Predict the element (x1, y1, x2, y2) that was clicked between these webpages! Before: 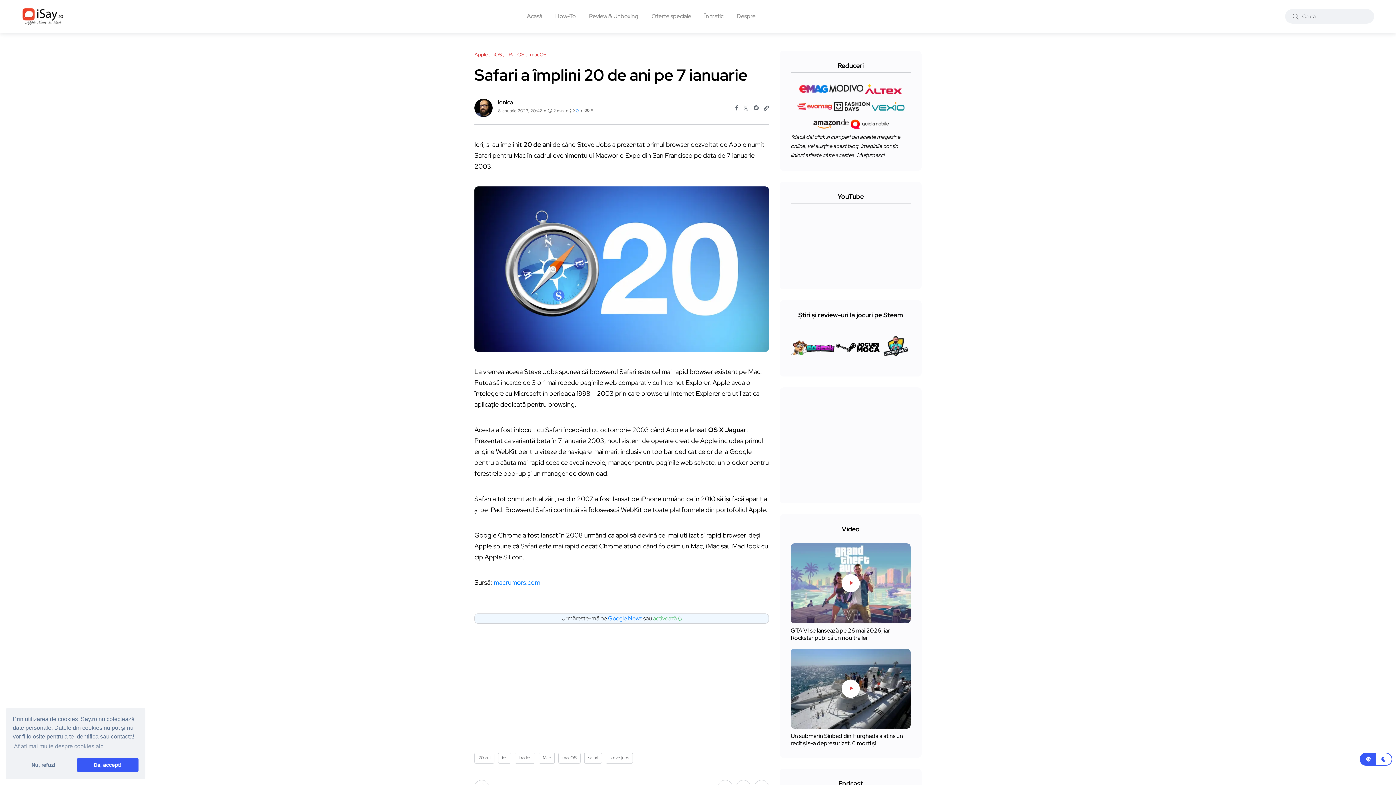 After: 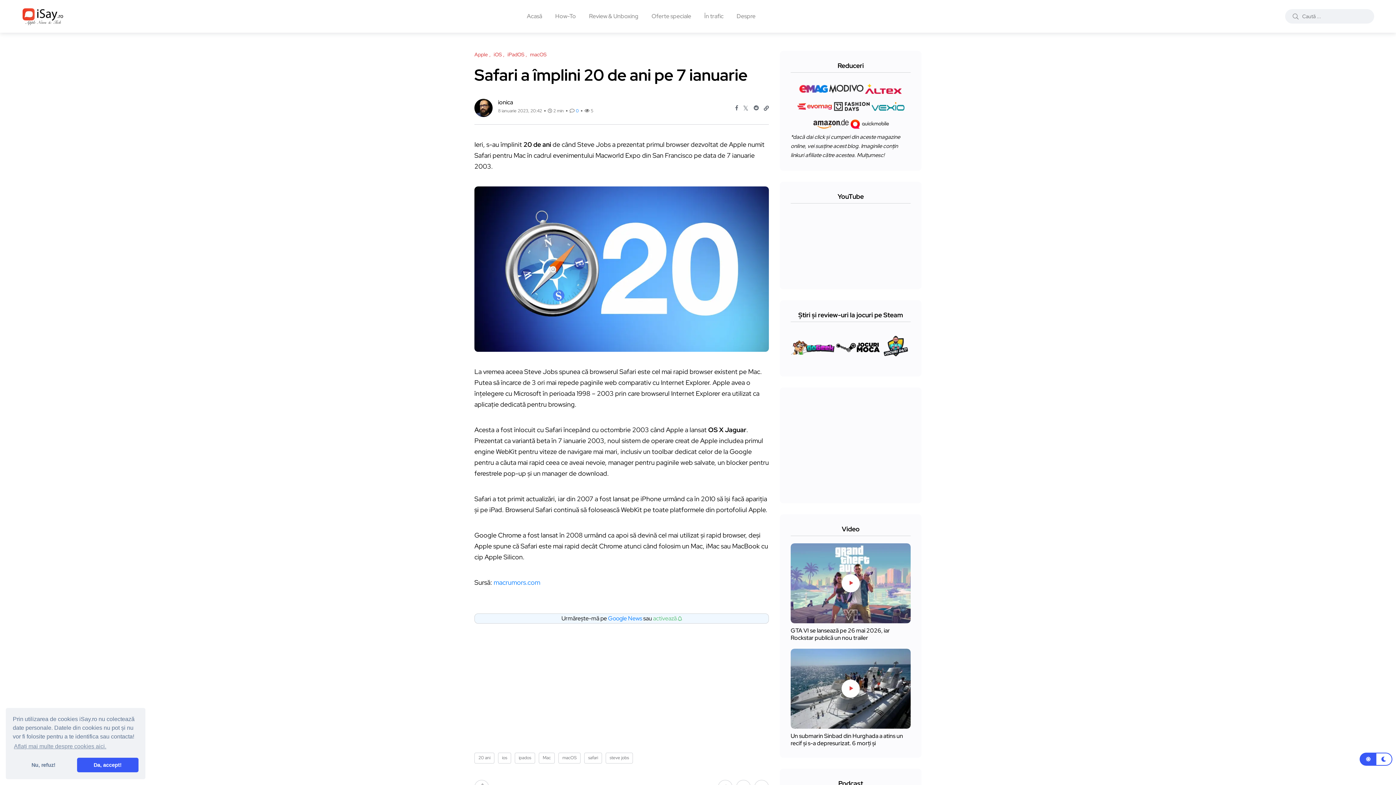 Action: bbox: (829, 84, 863, 92)